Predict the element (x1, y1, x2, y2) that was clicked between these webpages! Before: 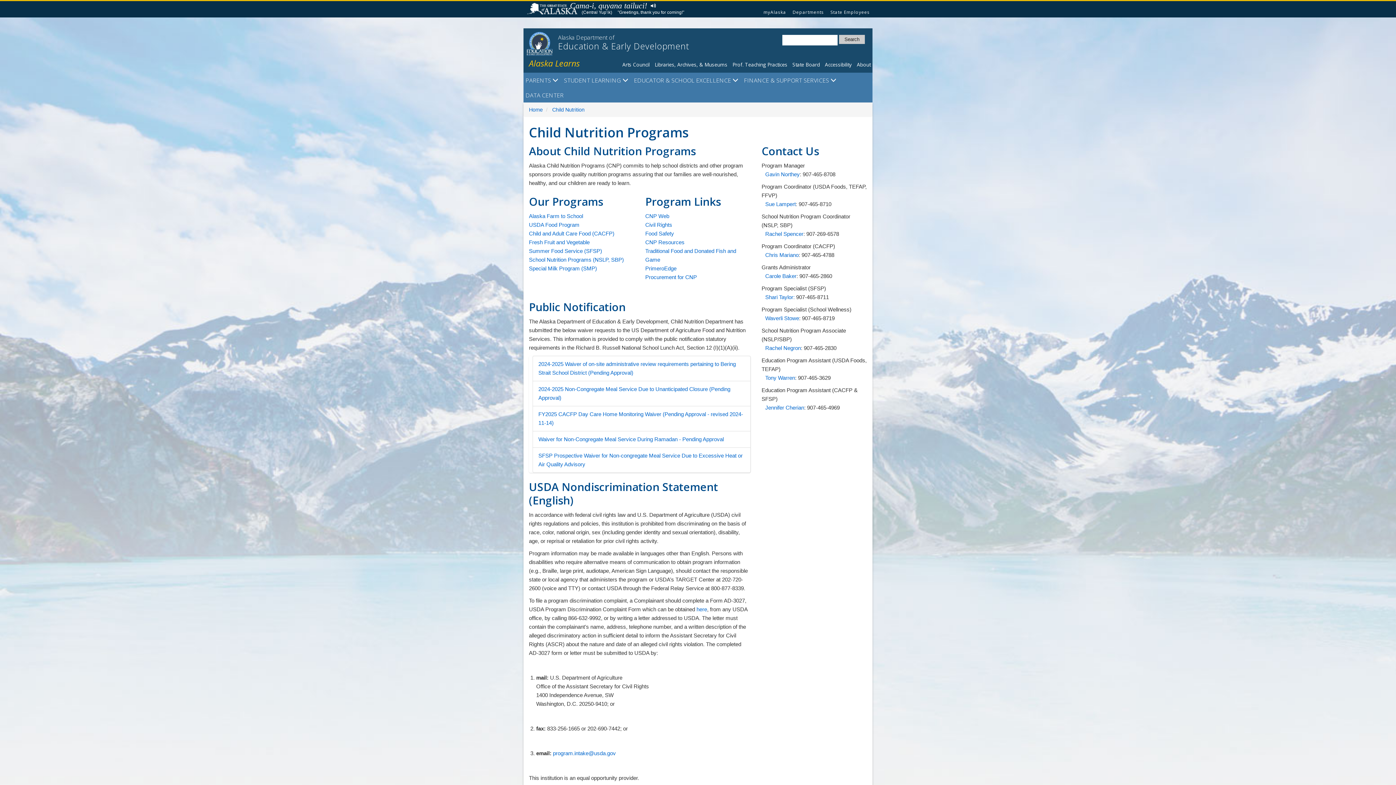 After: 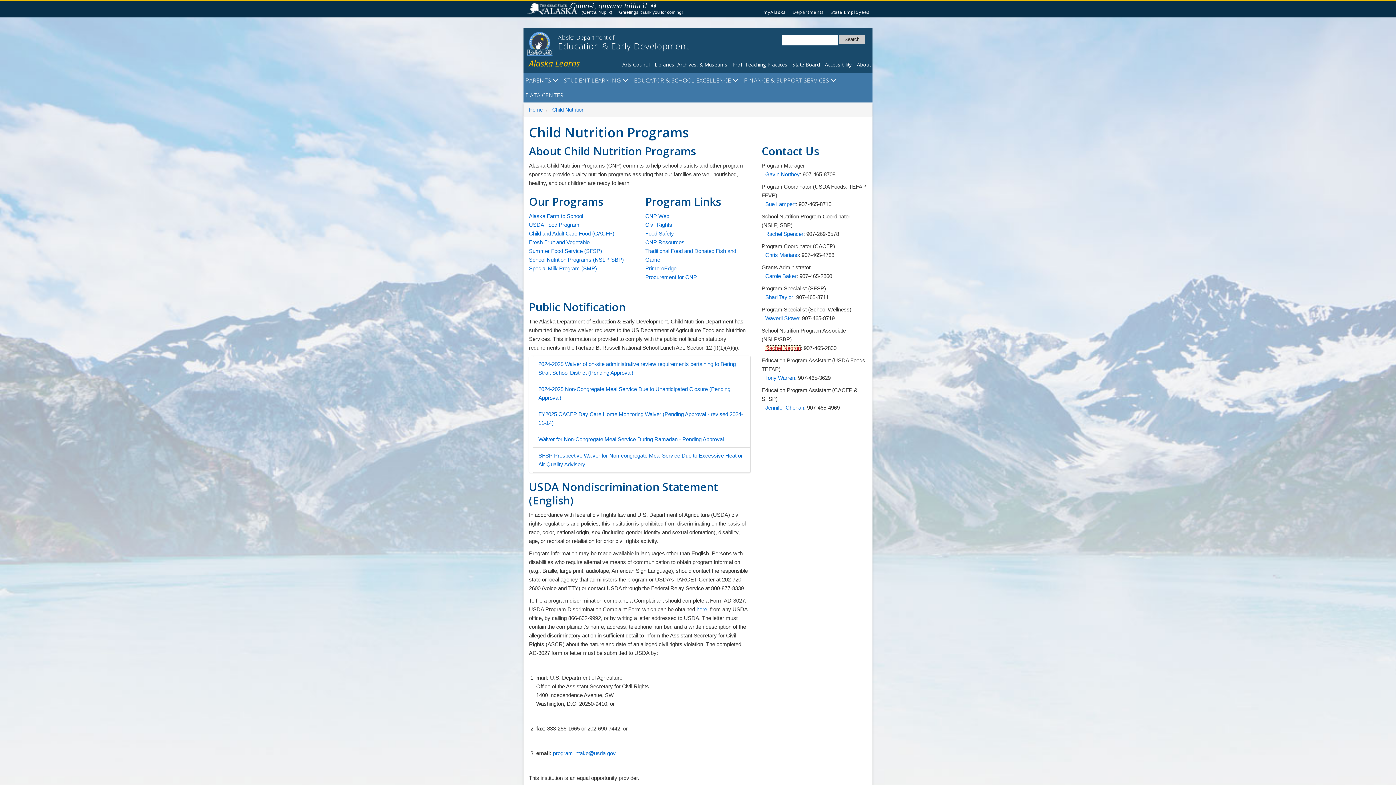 Action: bbox: (765, 345, 801, 351) label: Rachel Negron